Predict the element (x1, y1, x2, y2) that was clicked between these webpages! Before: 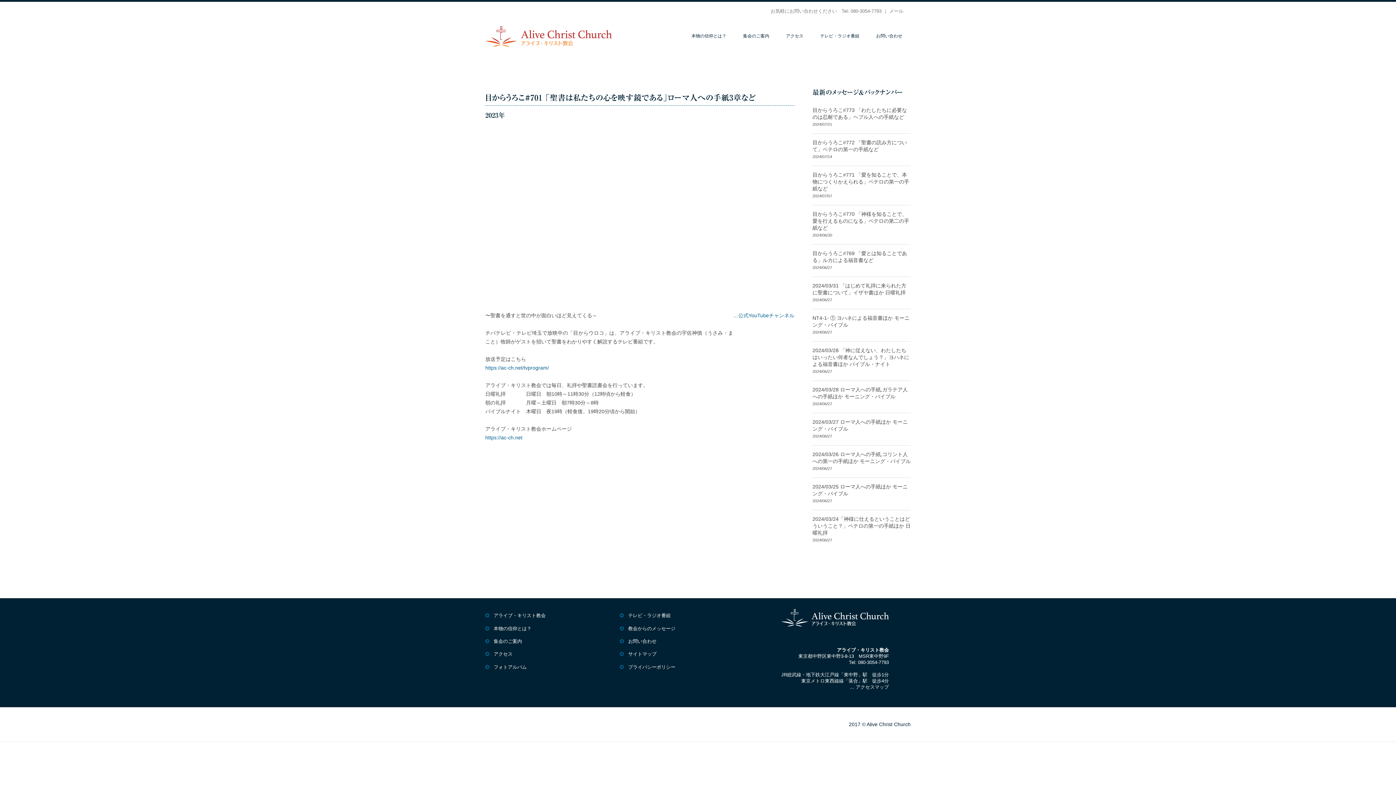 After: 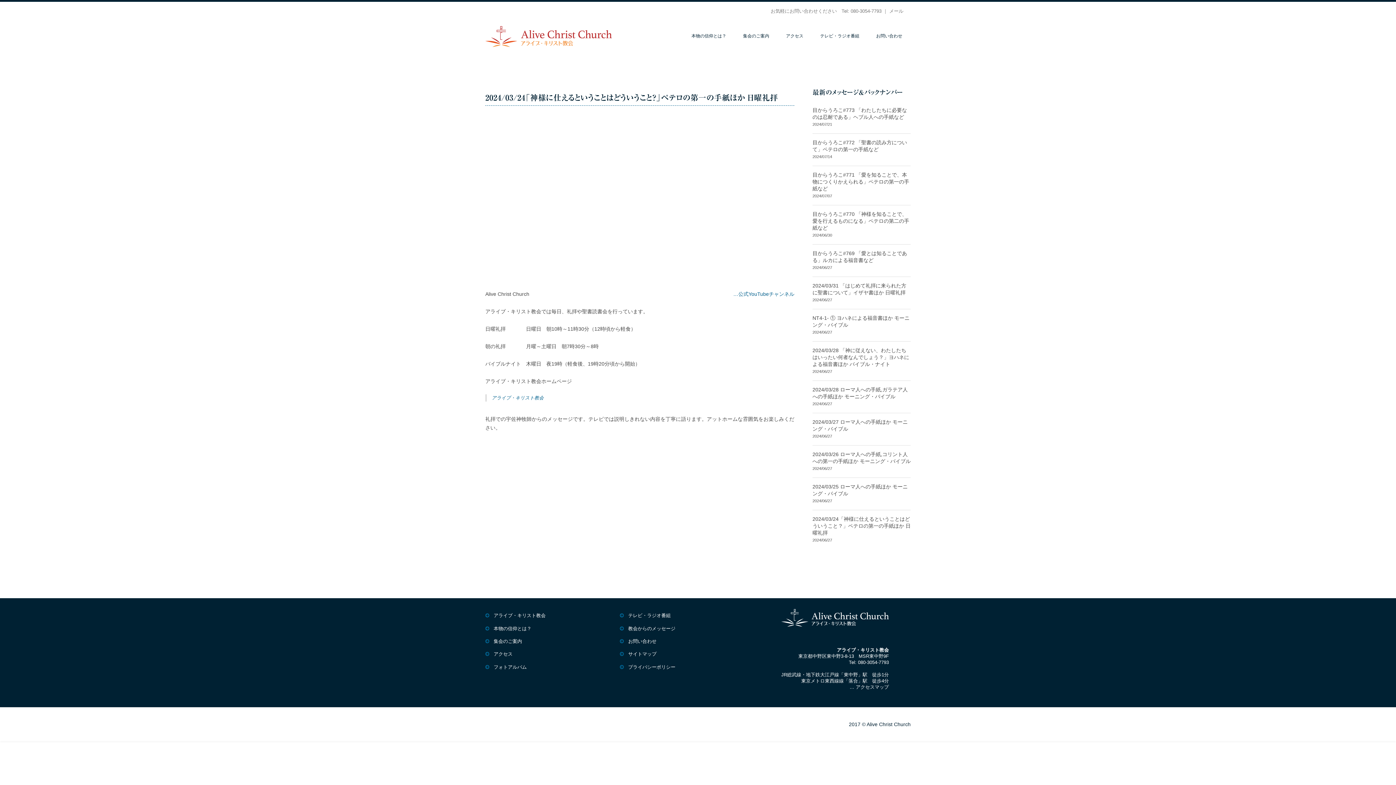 Action: bbox: (812, 516, 910, 536) label: 2024/03/24「神様に仕えるということはどういうこと？」ペテロの第一の手紙ほか 日曜礼拝